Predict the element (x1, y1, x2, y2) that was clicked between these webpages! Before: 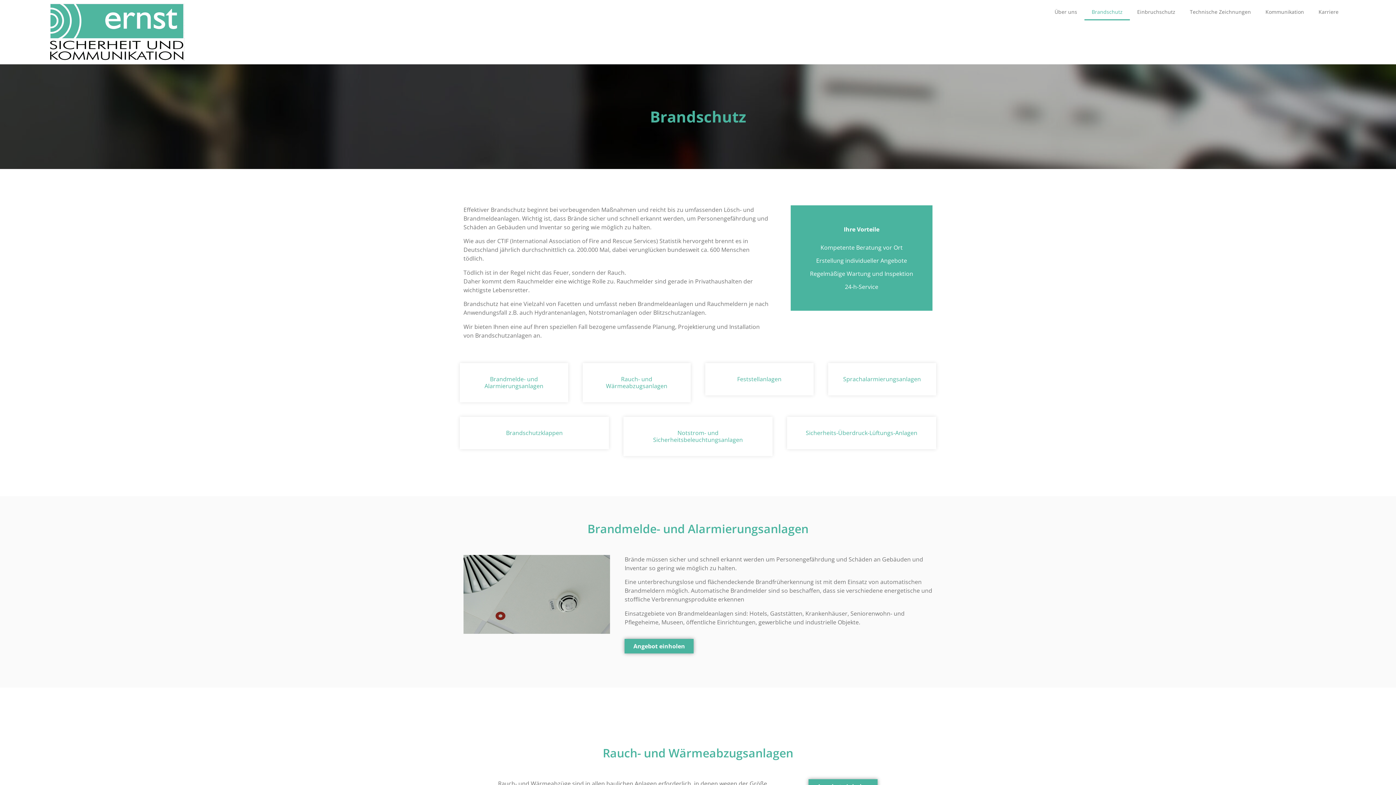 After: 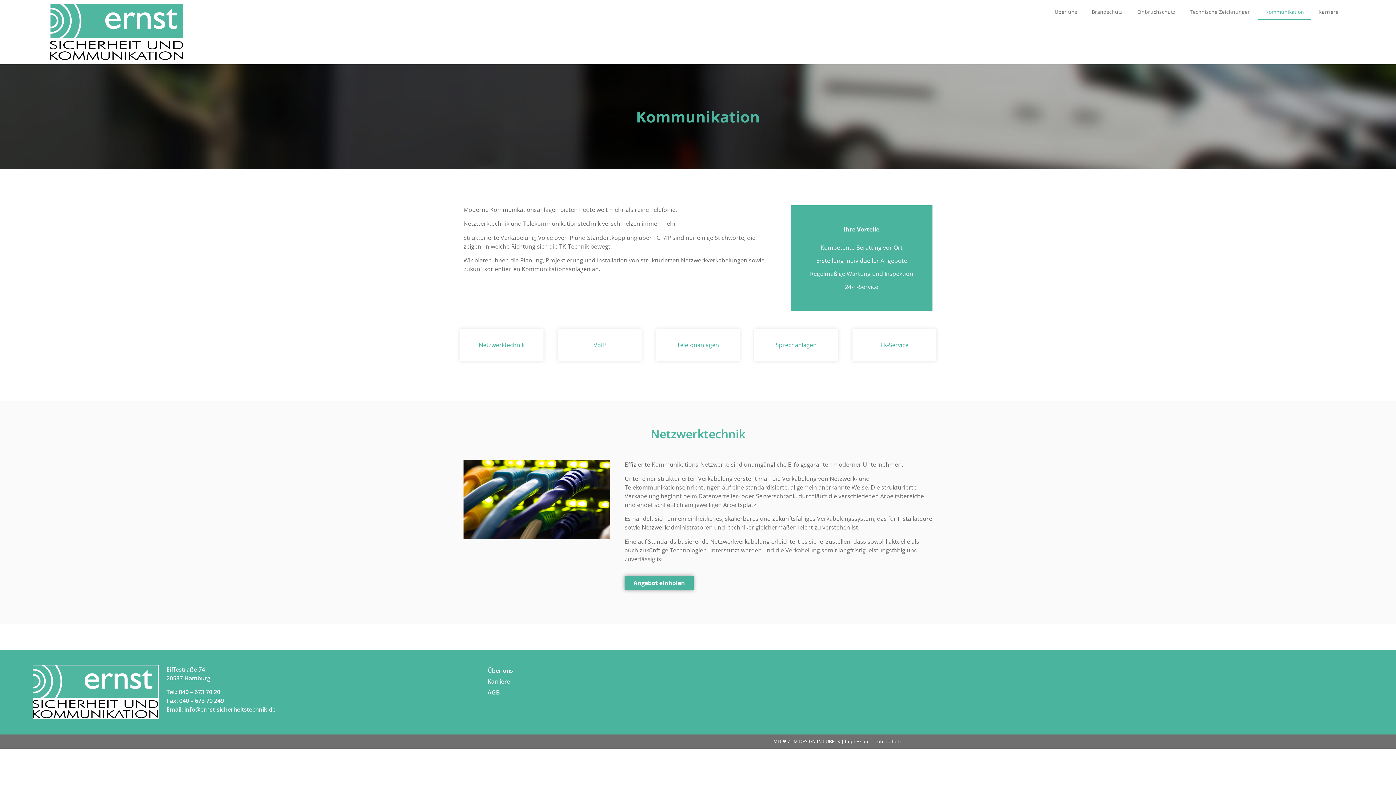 Action: label: Kommunikation bbox: (1258, 3, 1311, 20)